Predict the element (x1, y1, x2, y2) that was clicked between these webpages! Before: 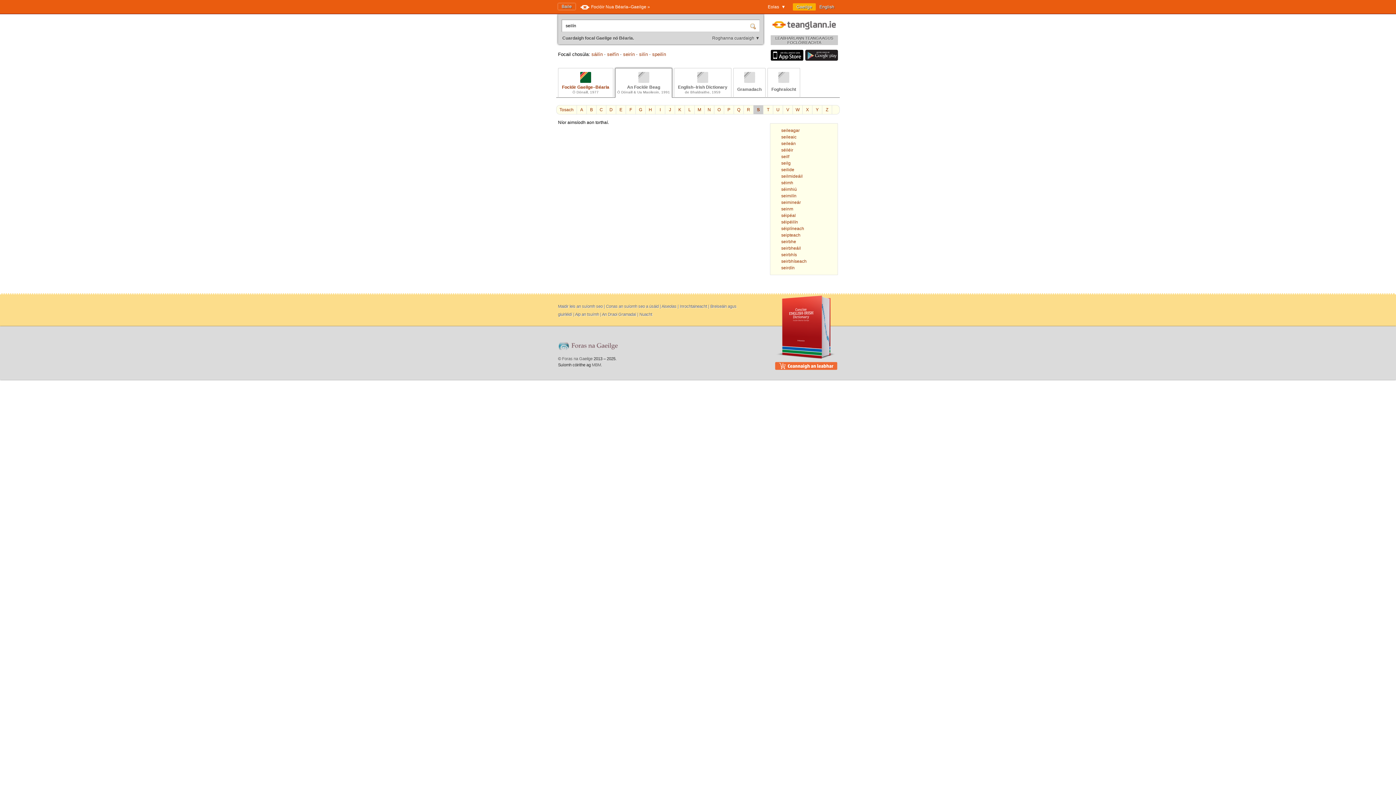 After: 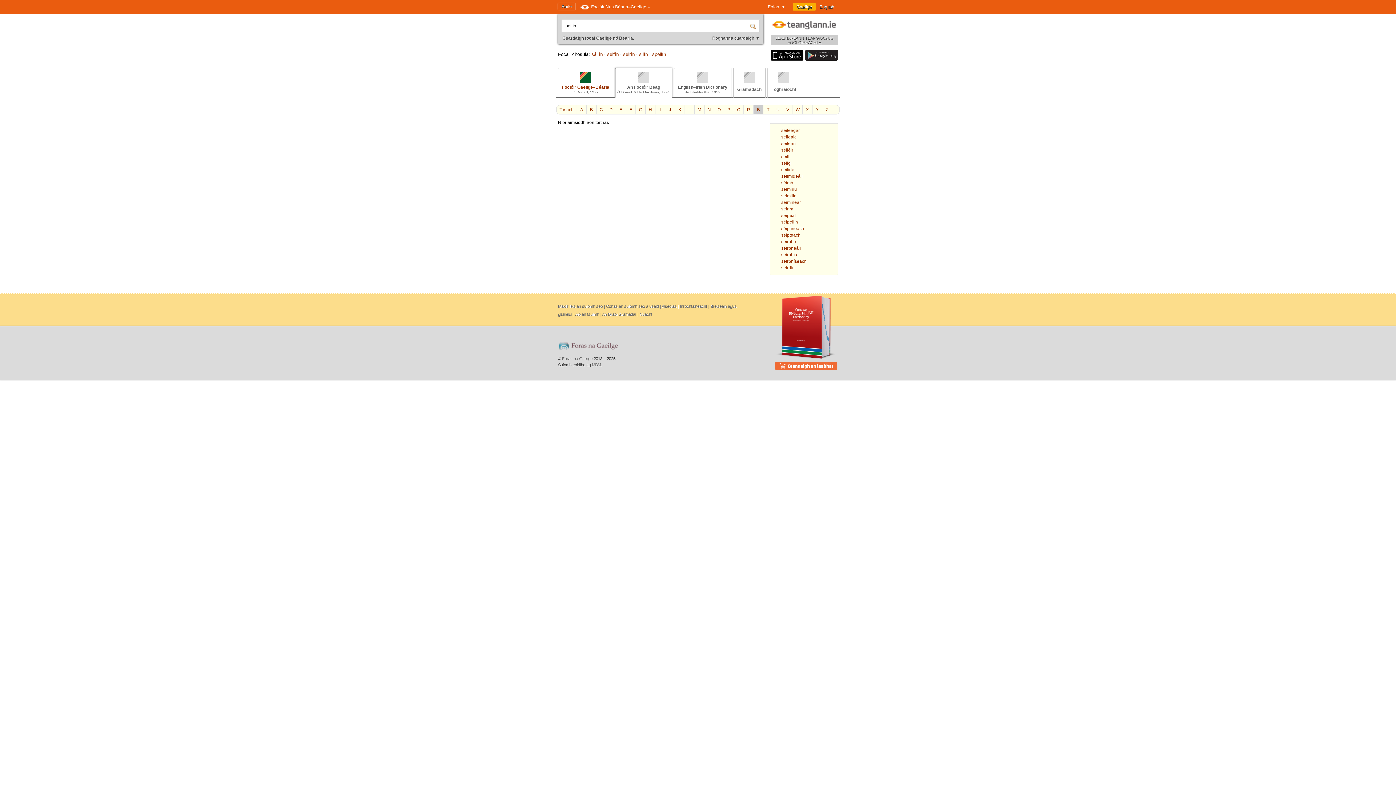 Action: bbox: (793, 3, 816, 10) label: Gaeilge